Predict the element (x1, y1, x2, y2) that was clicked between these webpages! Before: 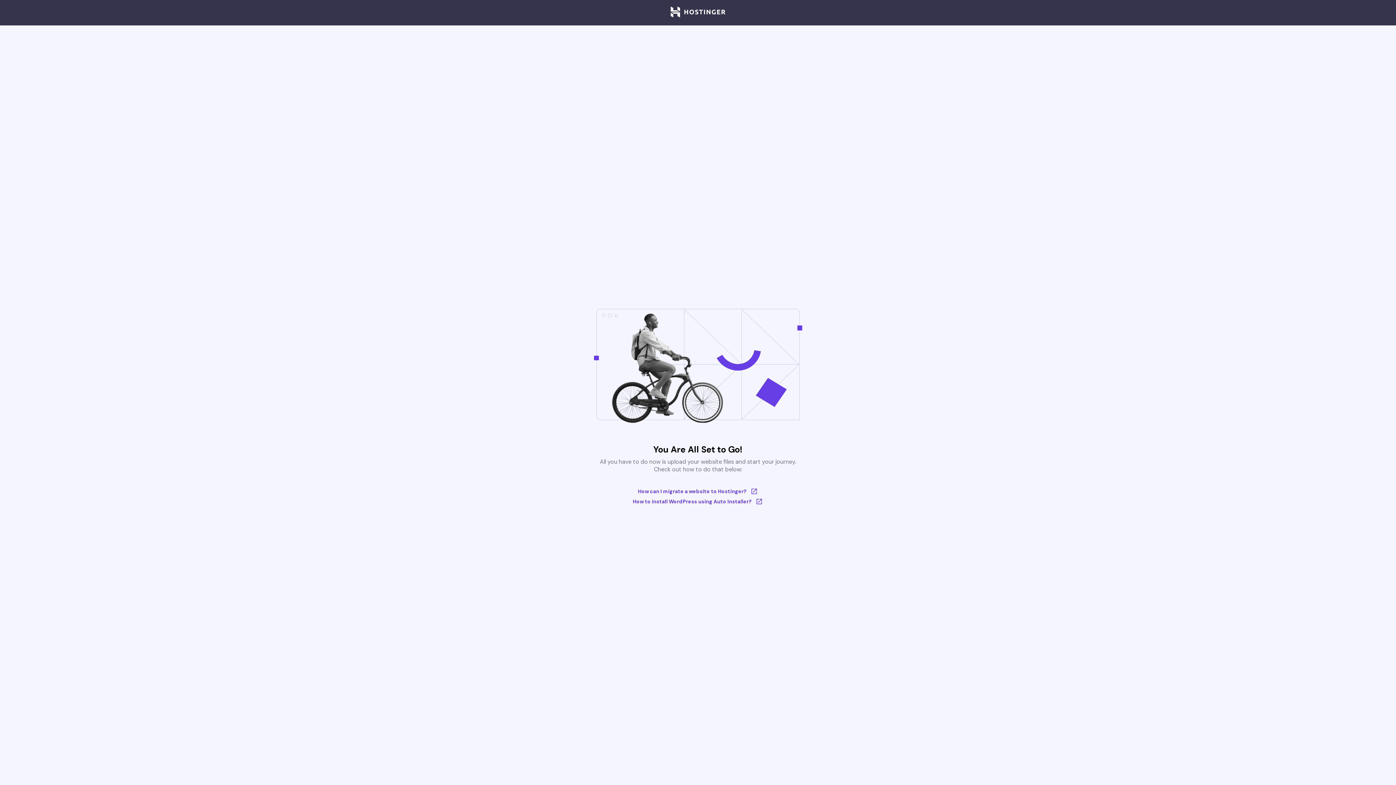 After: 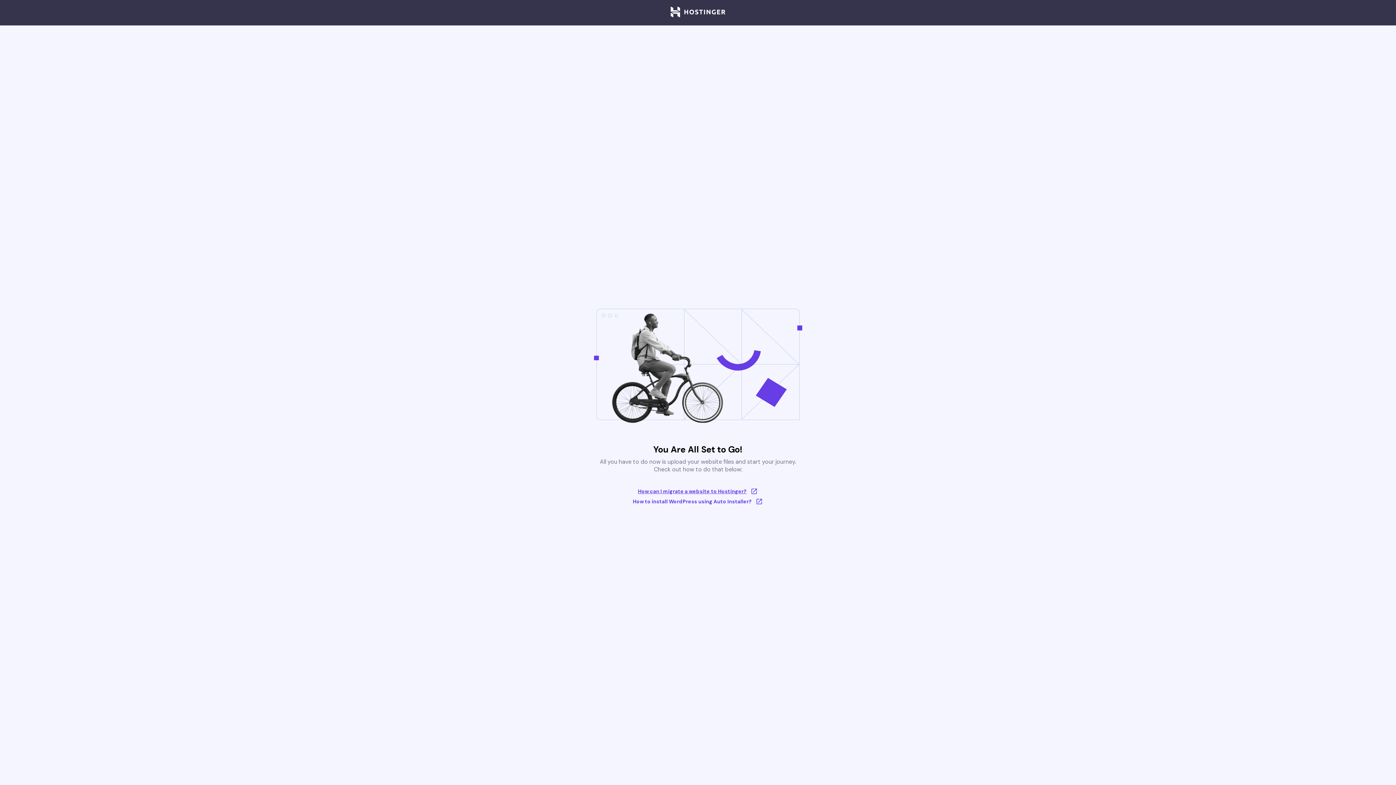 Action: label: How can I migrate a website to Hostinger? bbox: (633, 488, 763, 495)